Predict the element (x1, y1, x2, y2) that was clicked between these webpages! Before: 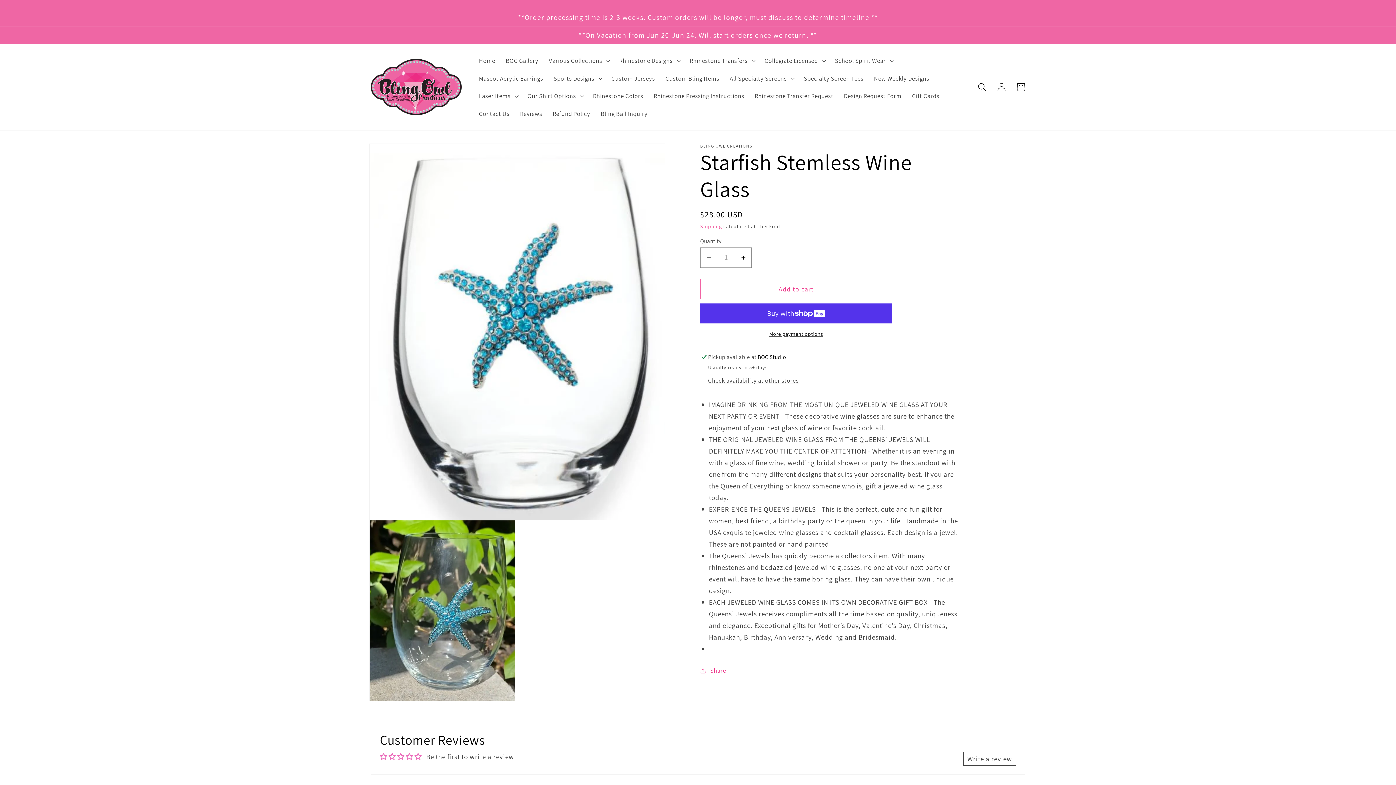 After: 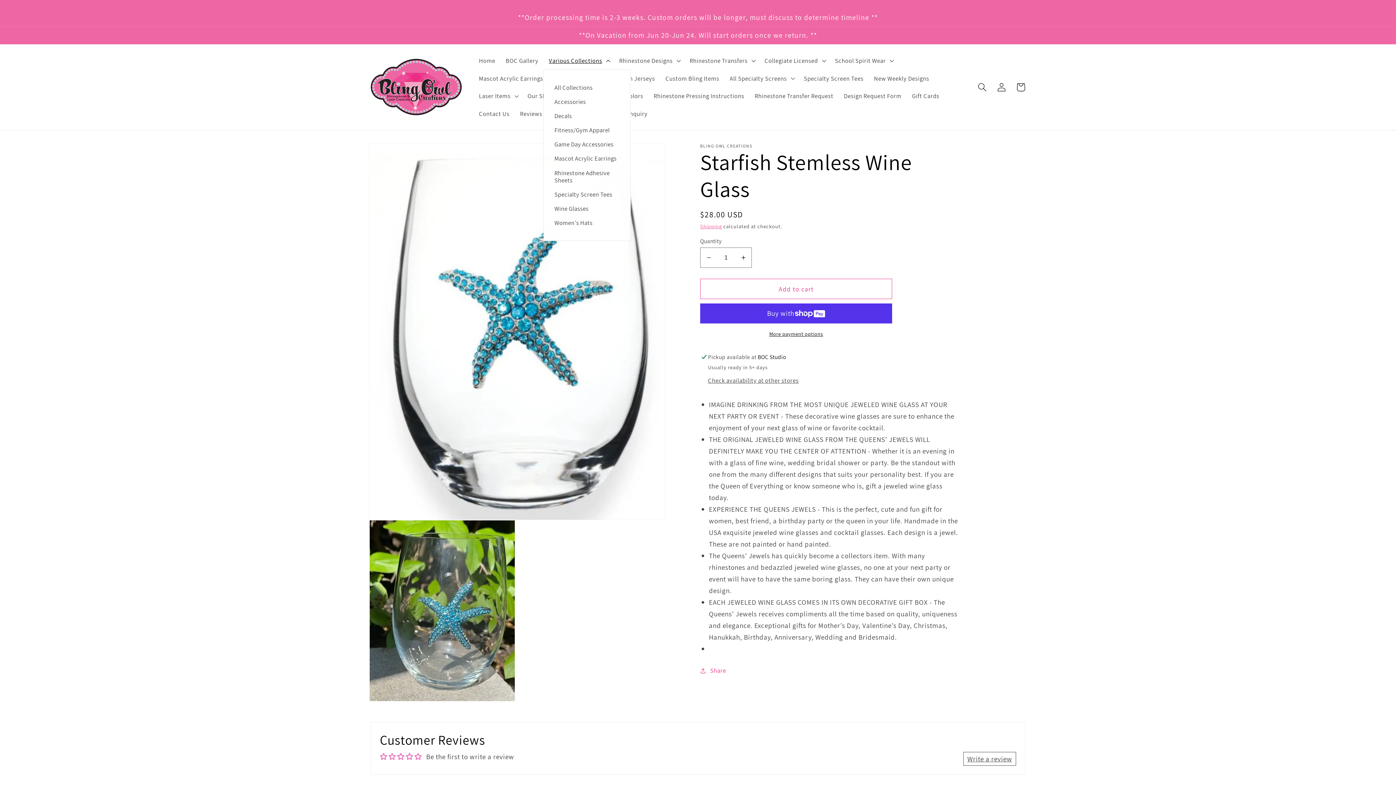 Action: label: Various Collections bbox: (543, 51, 614, 69)